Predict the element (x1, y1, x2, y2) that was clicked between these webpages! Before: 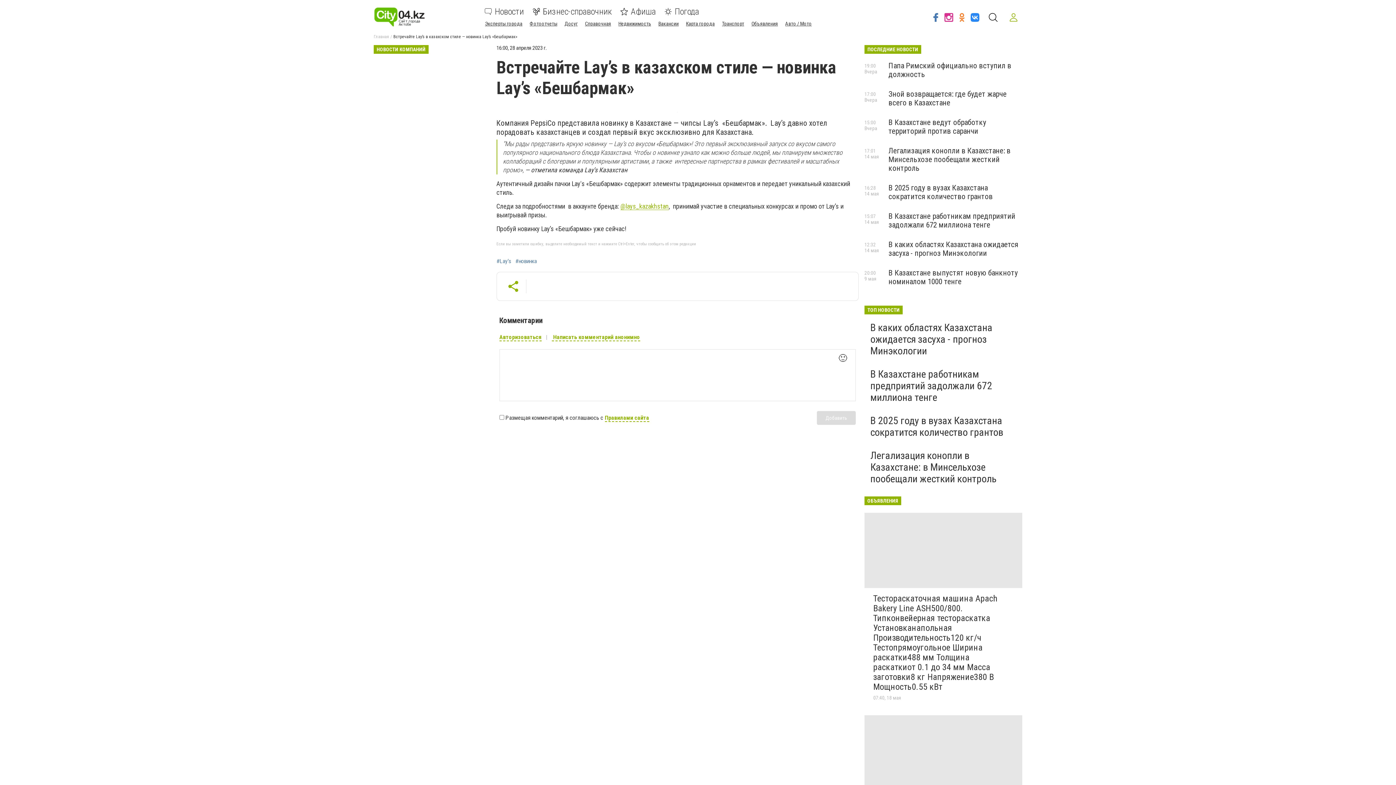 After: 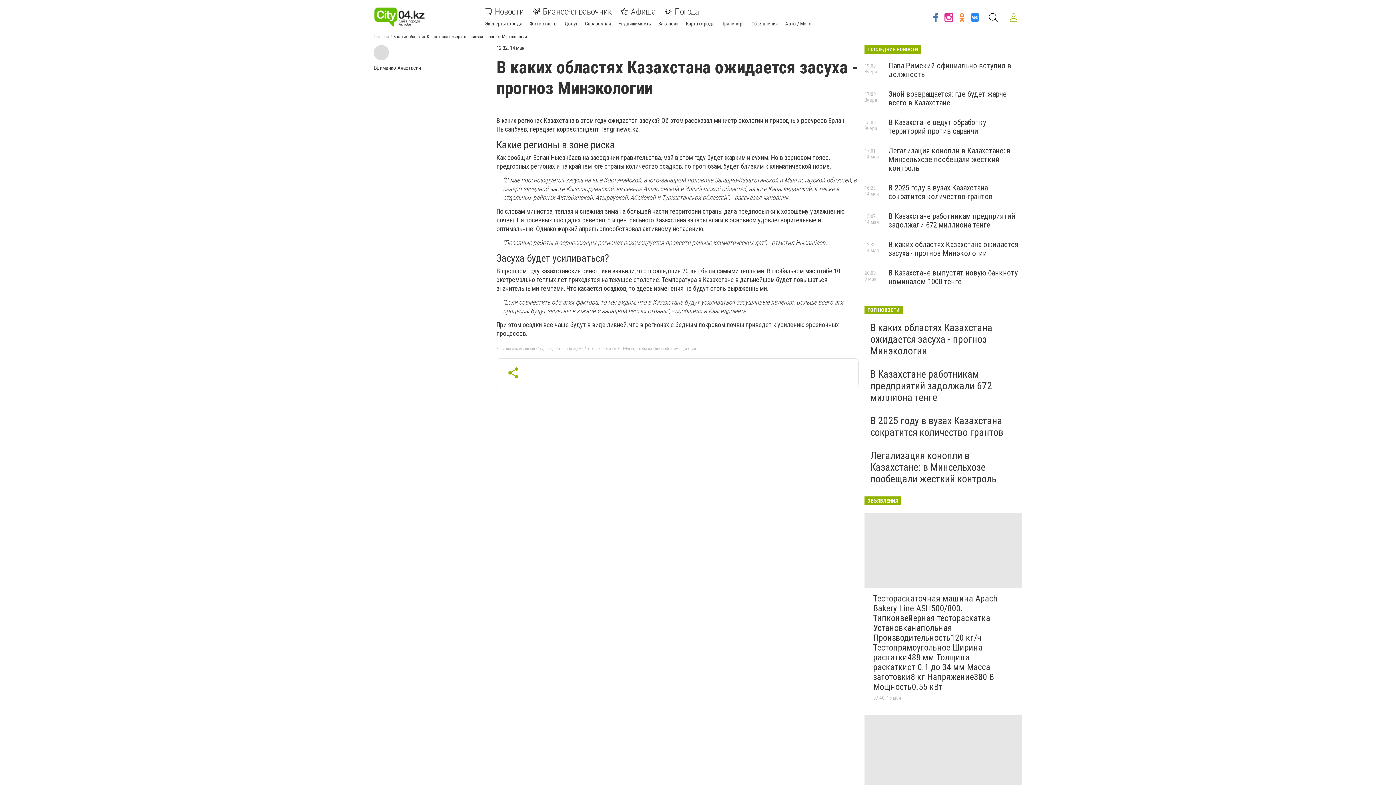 Action: label: В каких областях Казахстана ожидается засуха - прогноз Минэкологии bbox: (888, 240, 1018, 257)